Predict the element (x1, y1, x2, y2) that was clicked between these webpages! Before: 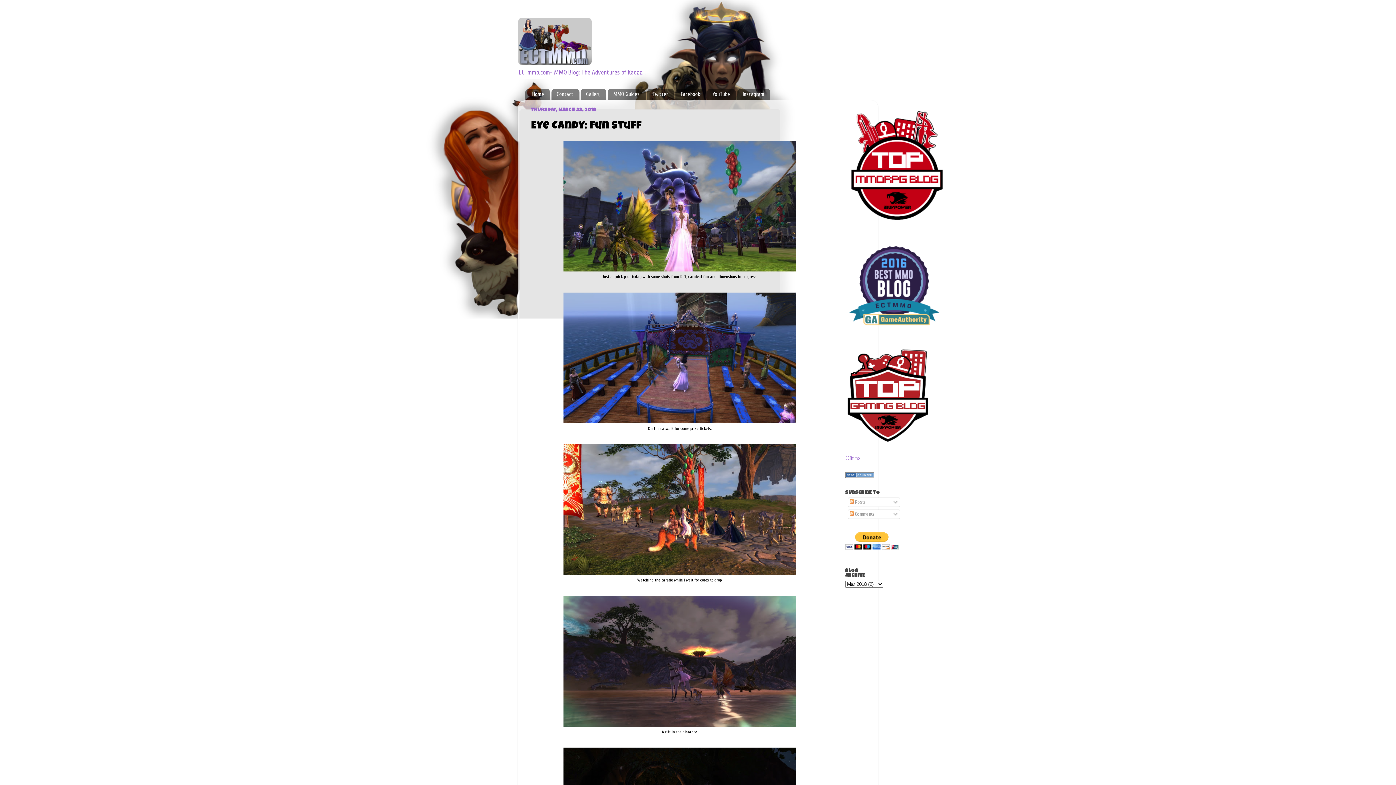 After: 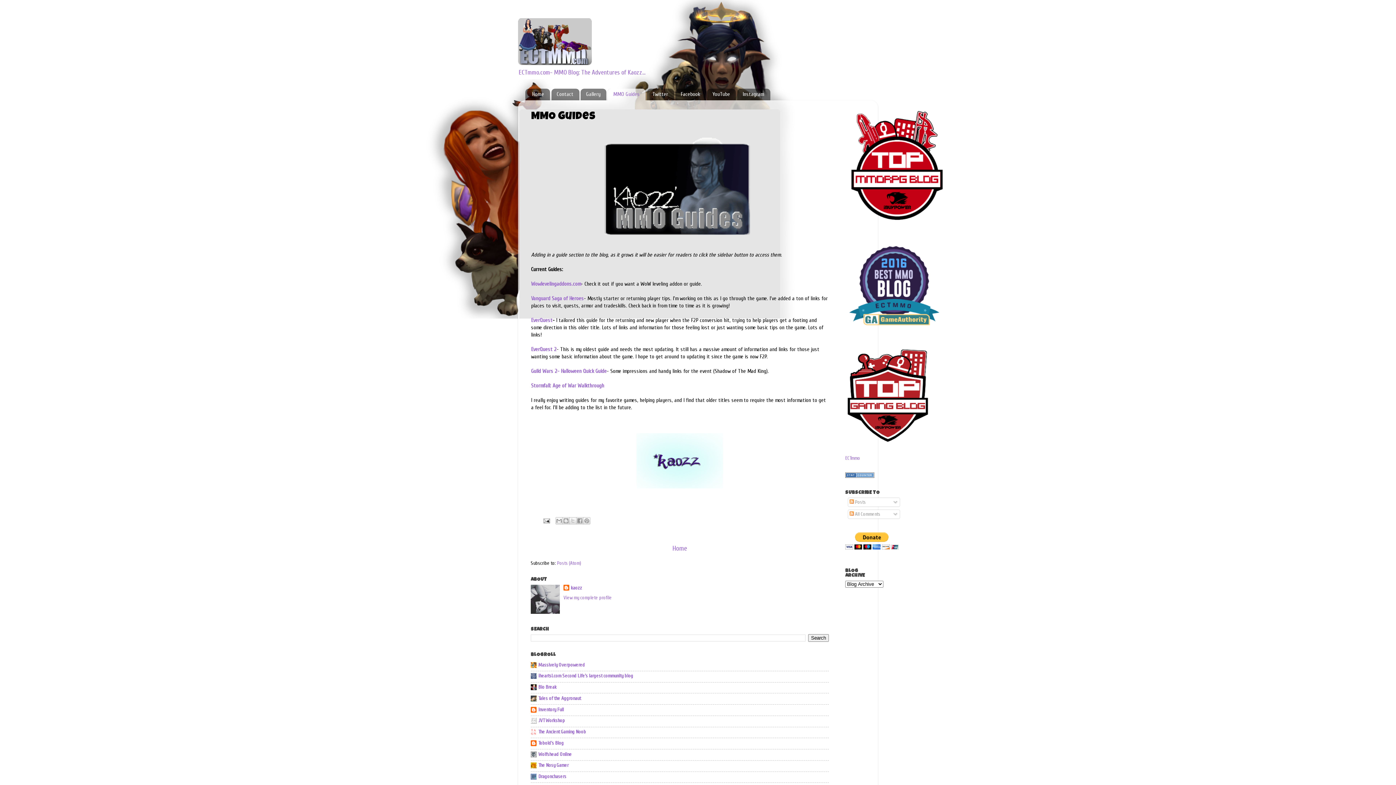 Action: label: MMO Guides bbox: (608, 88, 645, 100)